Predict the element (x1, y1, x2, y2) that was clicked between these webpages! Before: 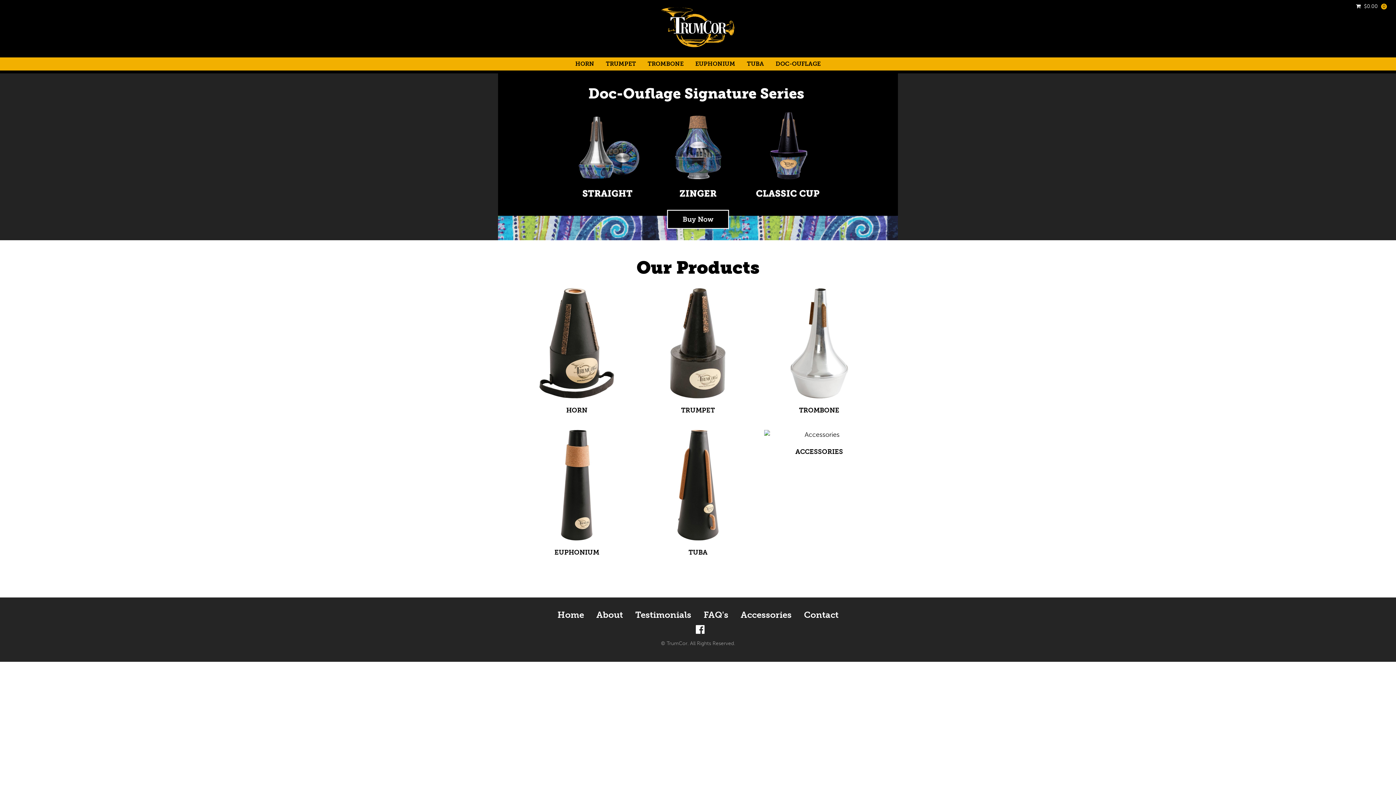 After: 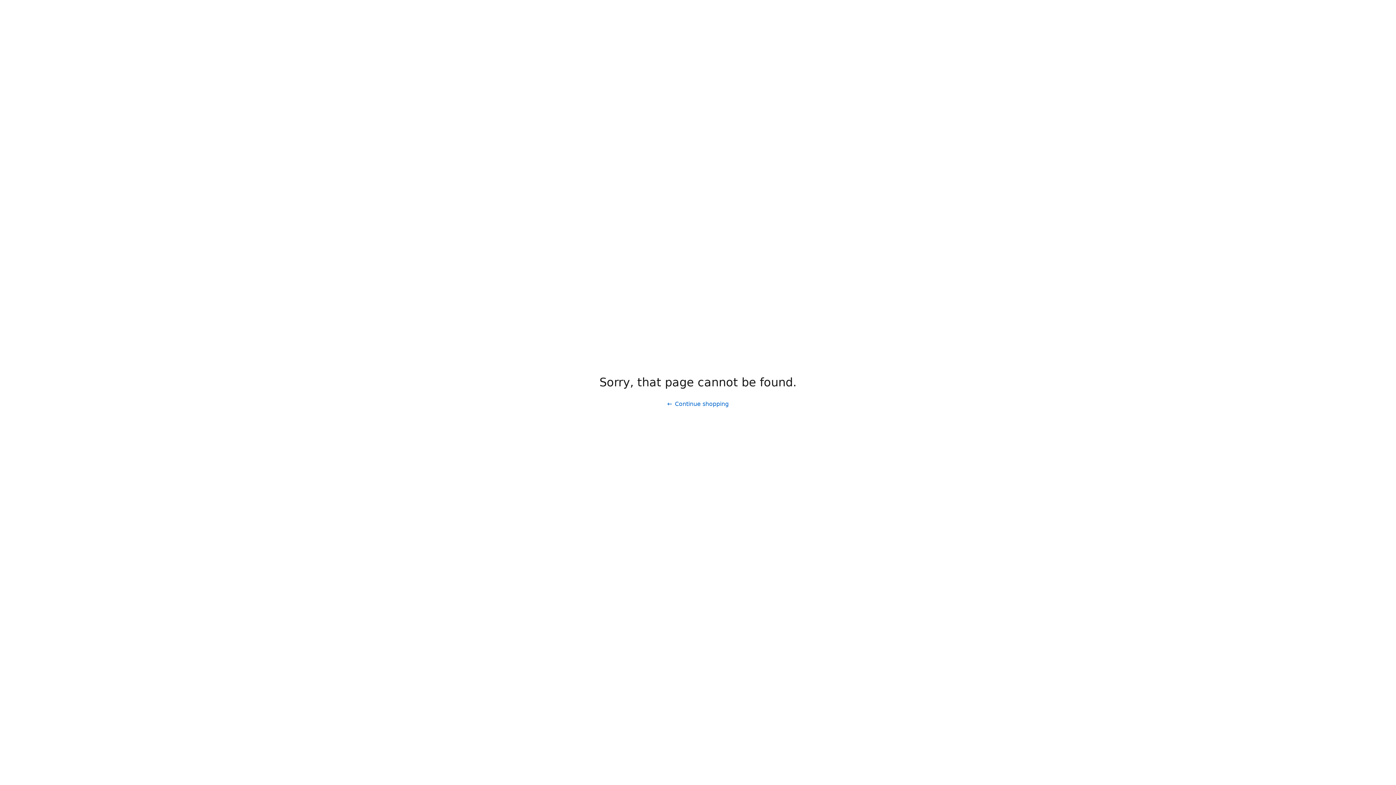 Action: bbox: (764, 430, 874, 457) label: ACCESSORIES